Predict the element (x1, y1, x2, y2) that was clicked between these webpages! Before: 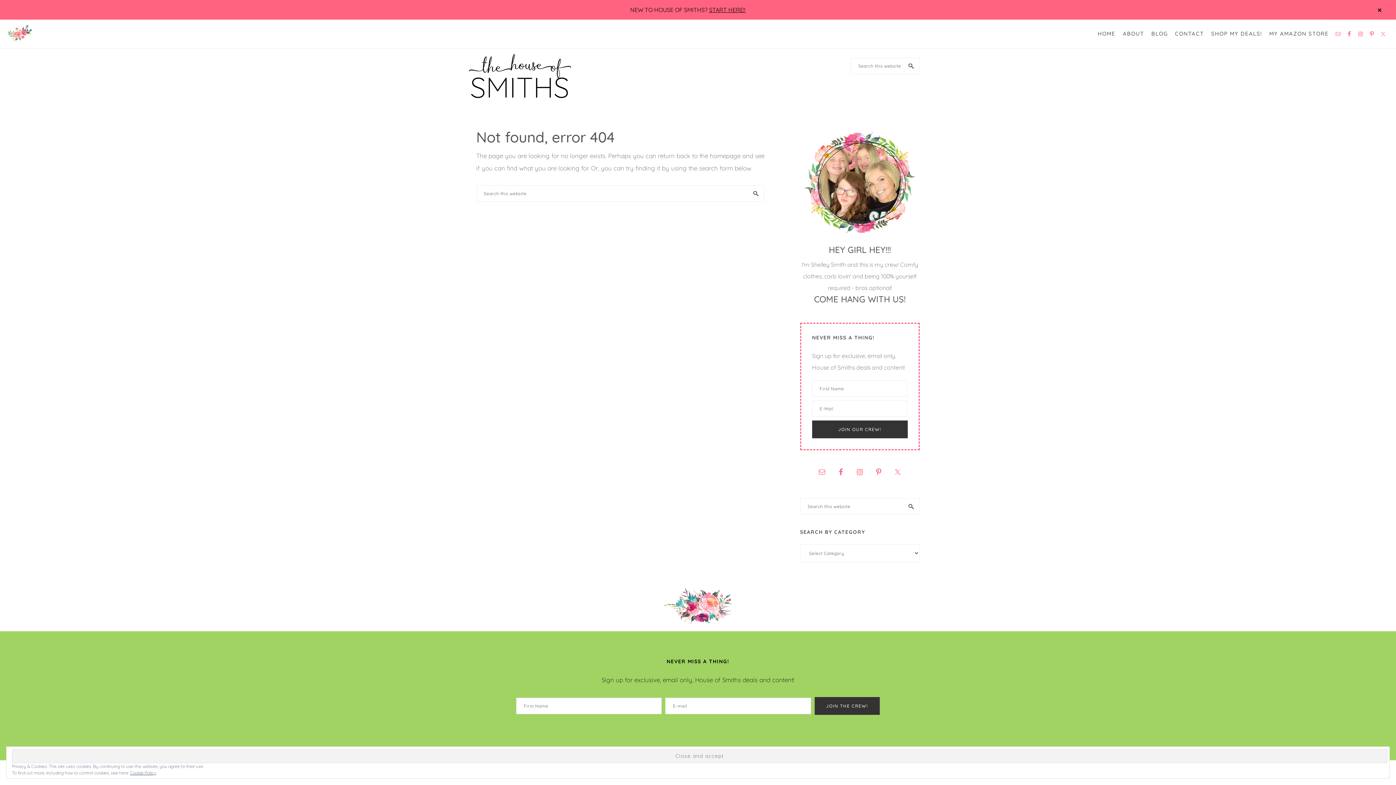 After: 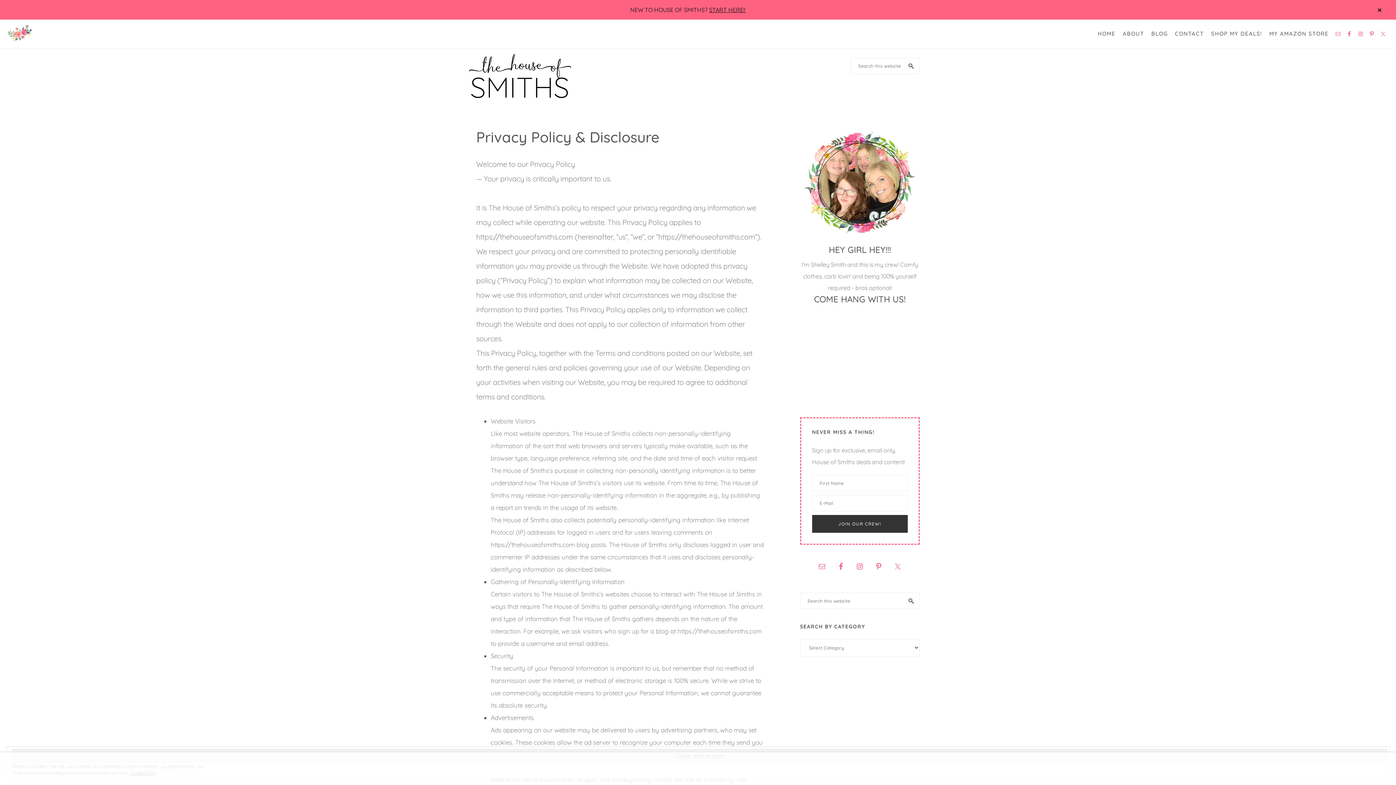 Action: bbox: (130, 770, 156, 776) label: Cookie Policy